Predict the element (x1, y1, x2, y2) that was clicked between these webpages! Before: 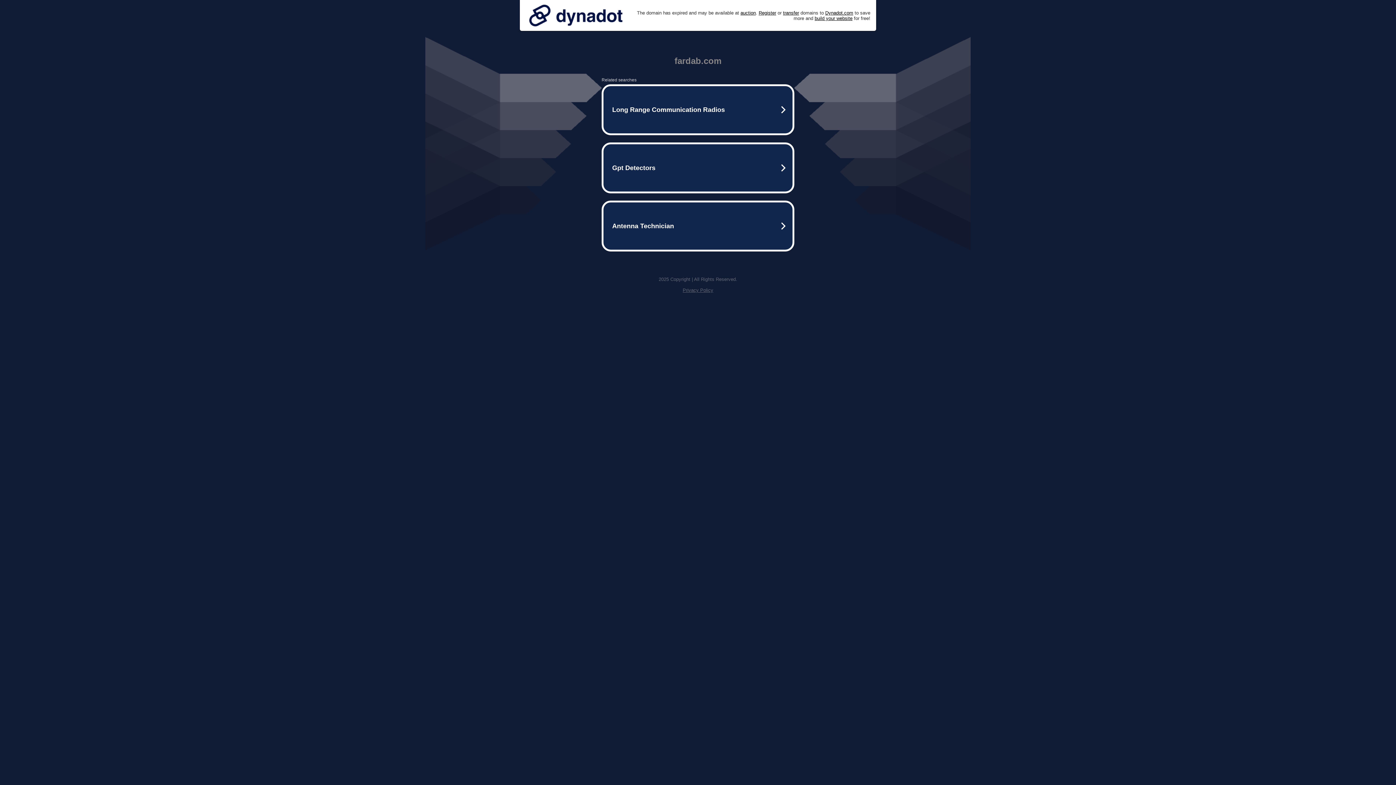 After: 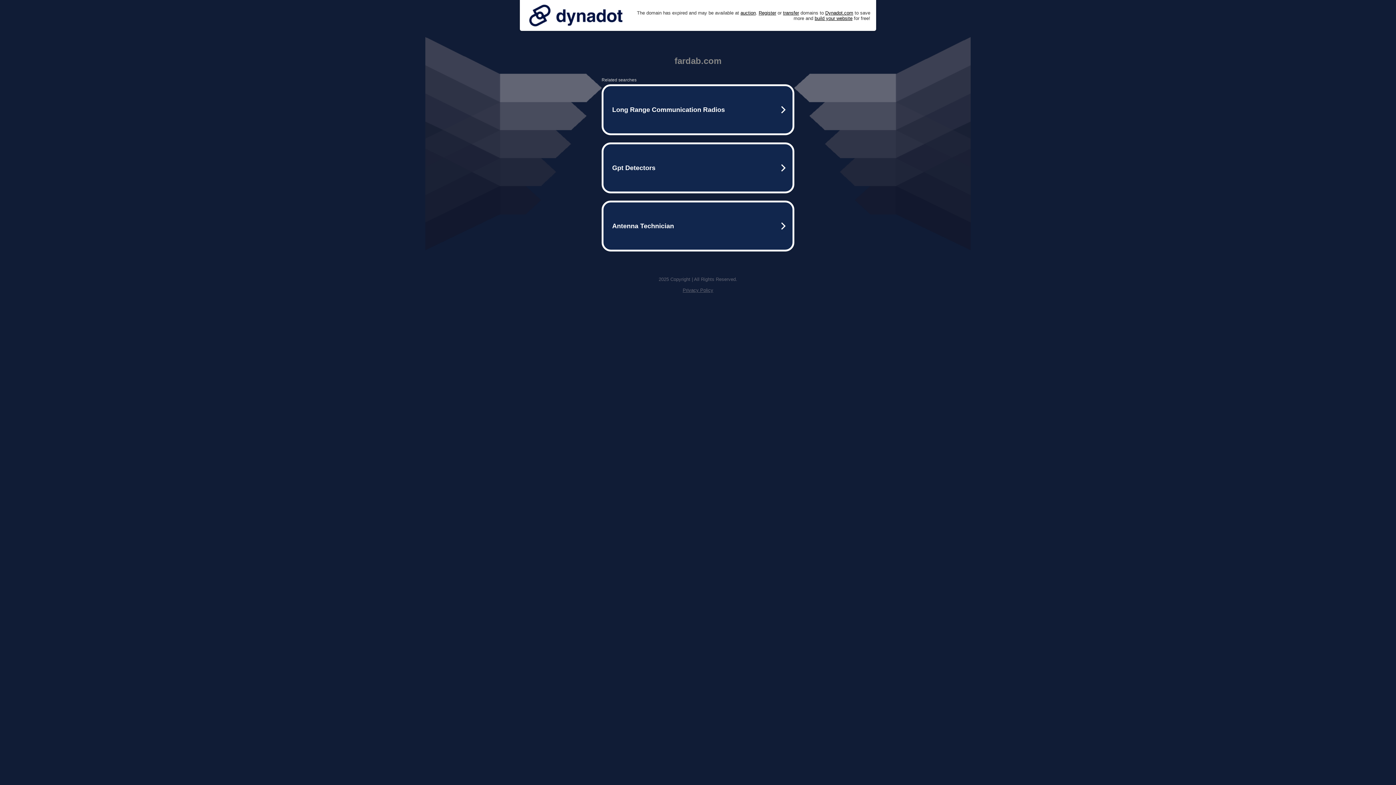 Action: bbox: (525, 0, 626, 30)